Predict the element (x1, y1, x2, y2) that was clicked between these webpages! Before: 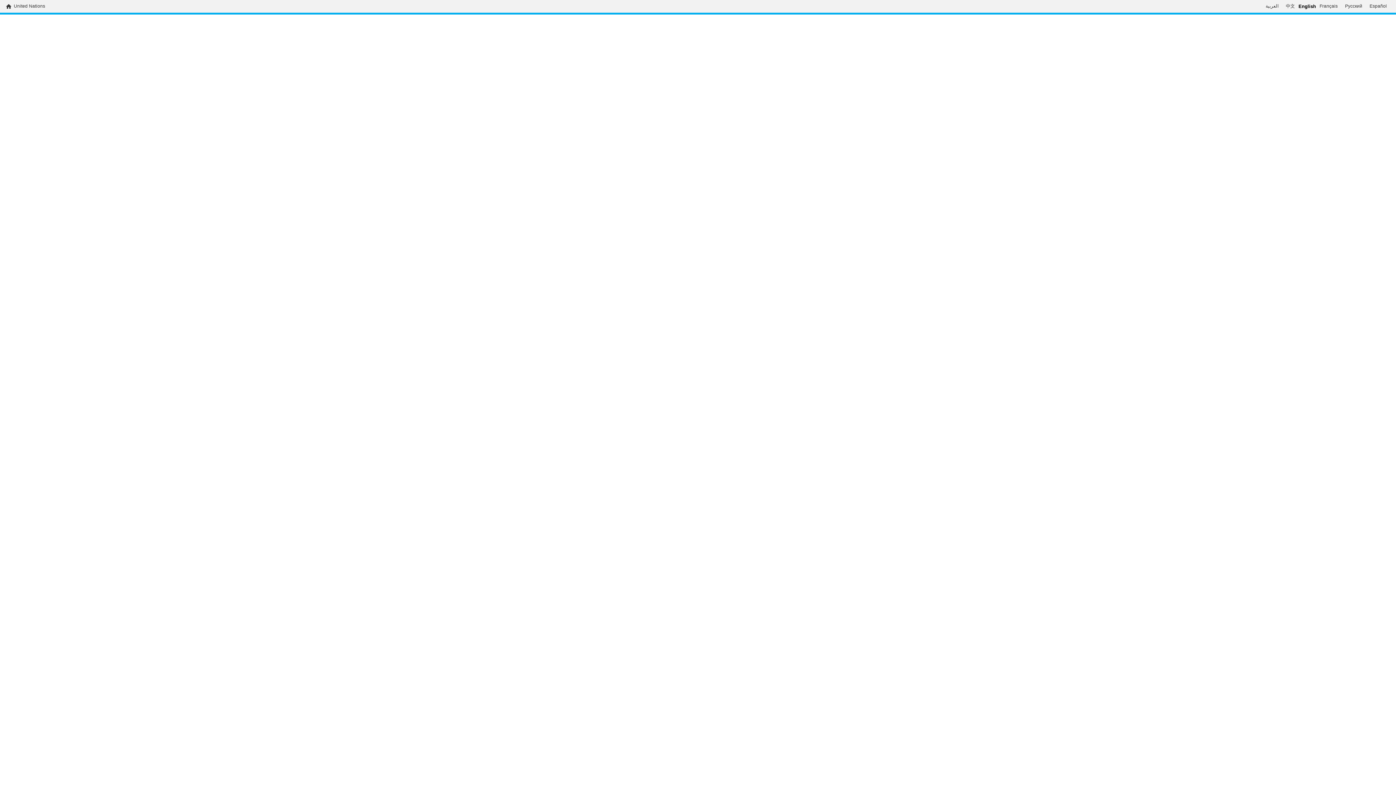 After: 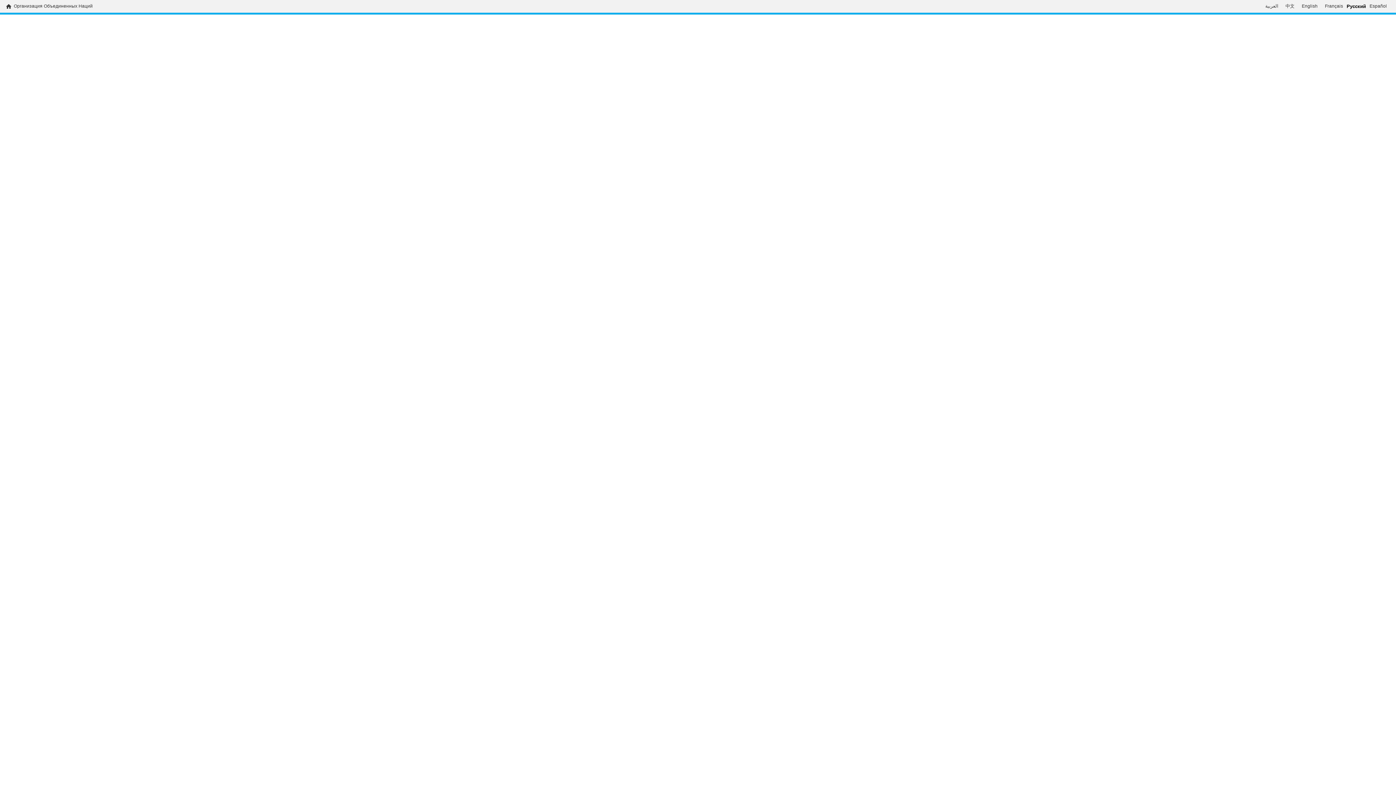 Action: bbox: (1341, 3, 1366, 9) label: Русский